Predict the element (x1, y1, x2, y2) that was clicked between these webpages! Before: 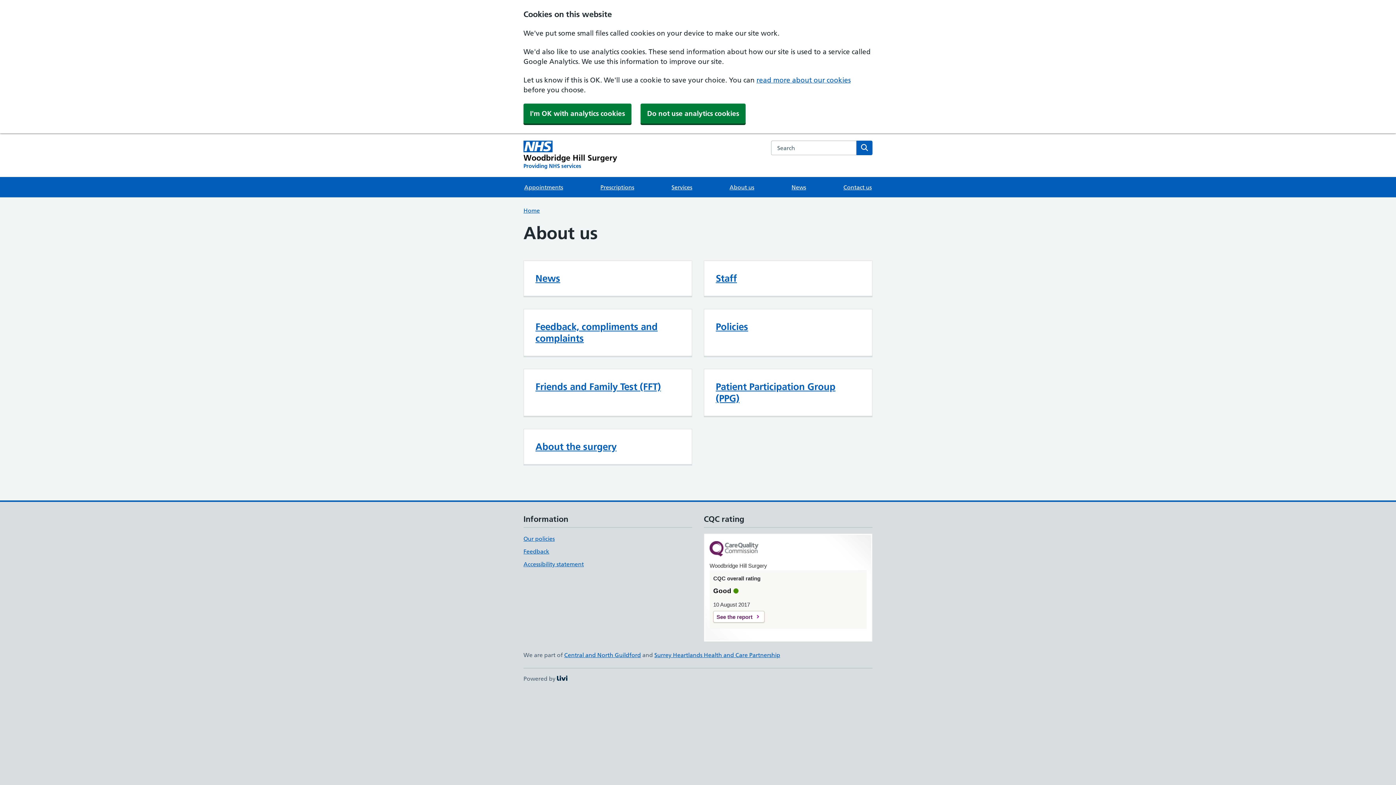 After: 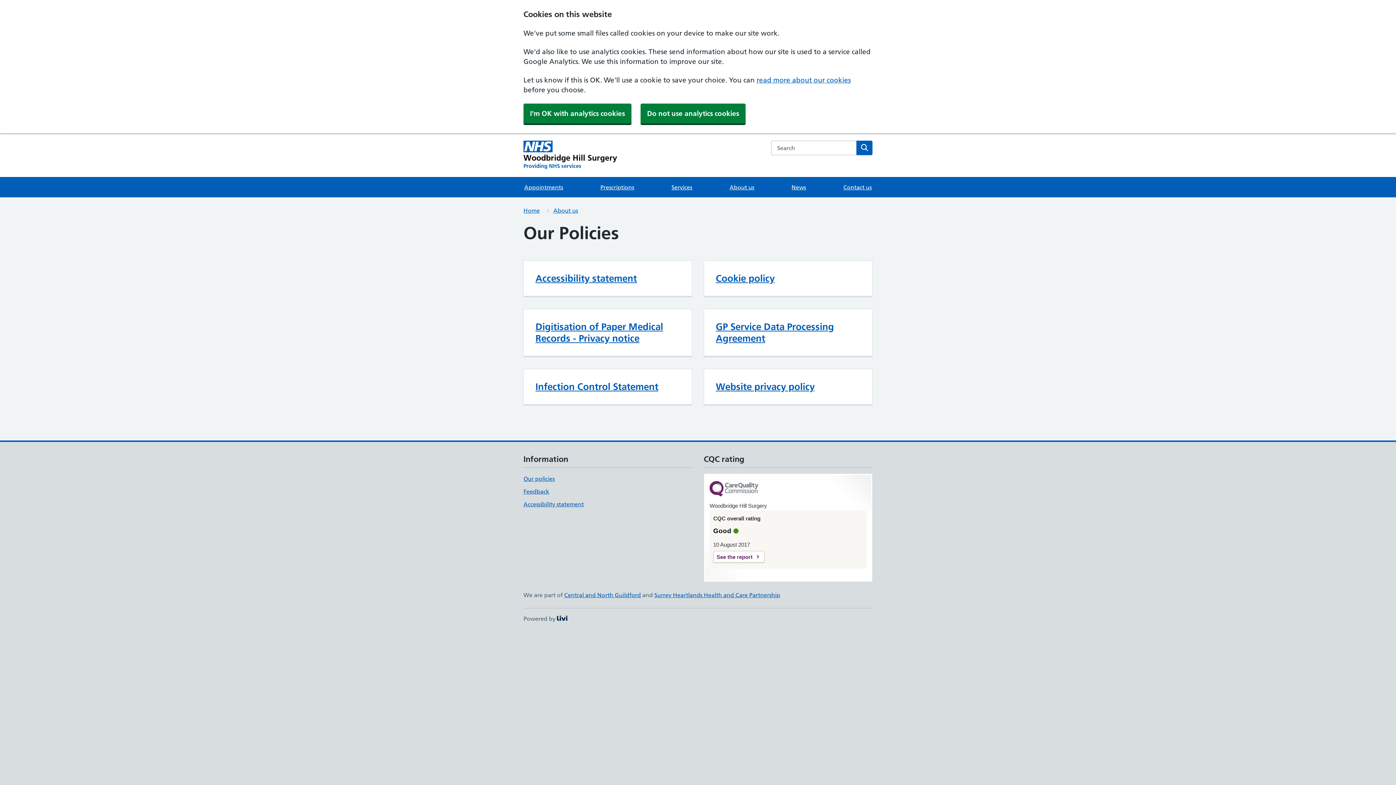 Action: label: Our policies bbox: (523, 535, 554, 542)